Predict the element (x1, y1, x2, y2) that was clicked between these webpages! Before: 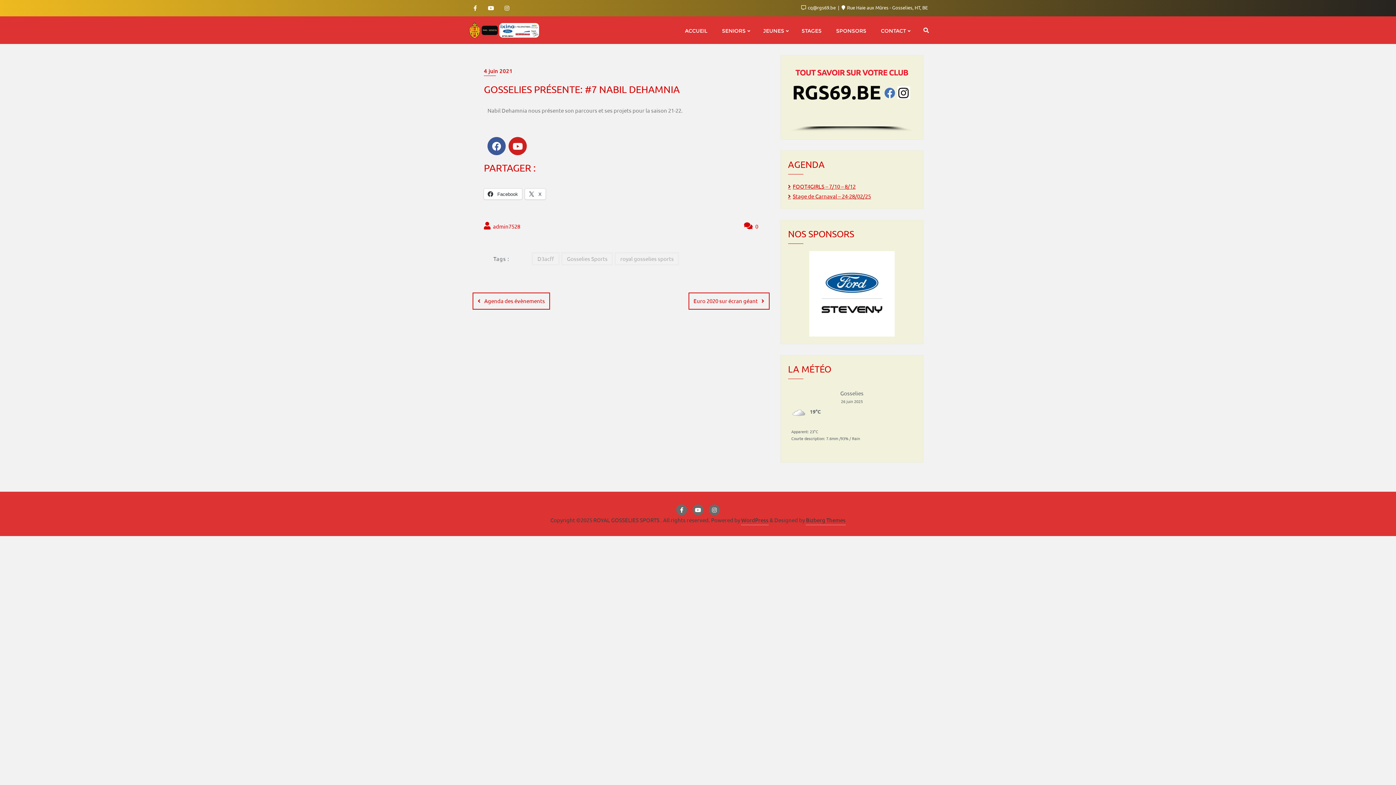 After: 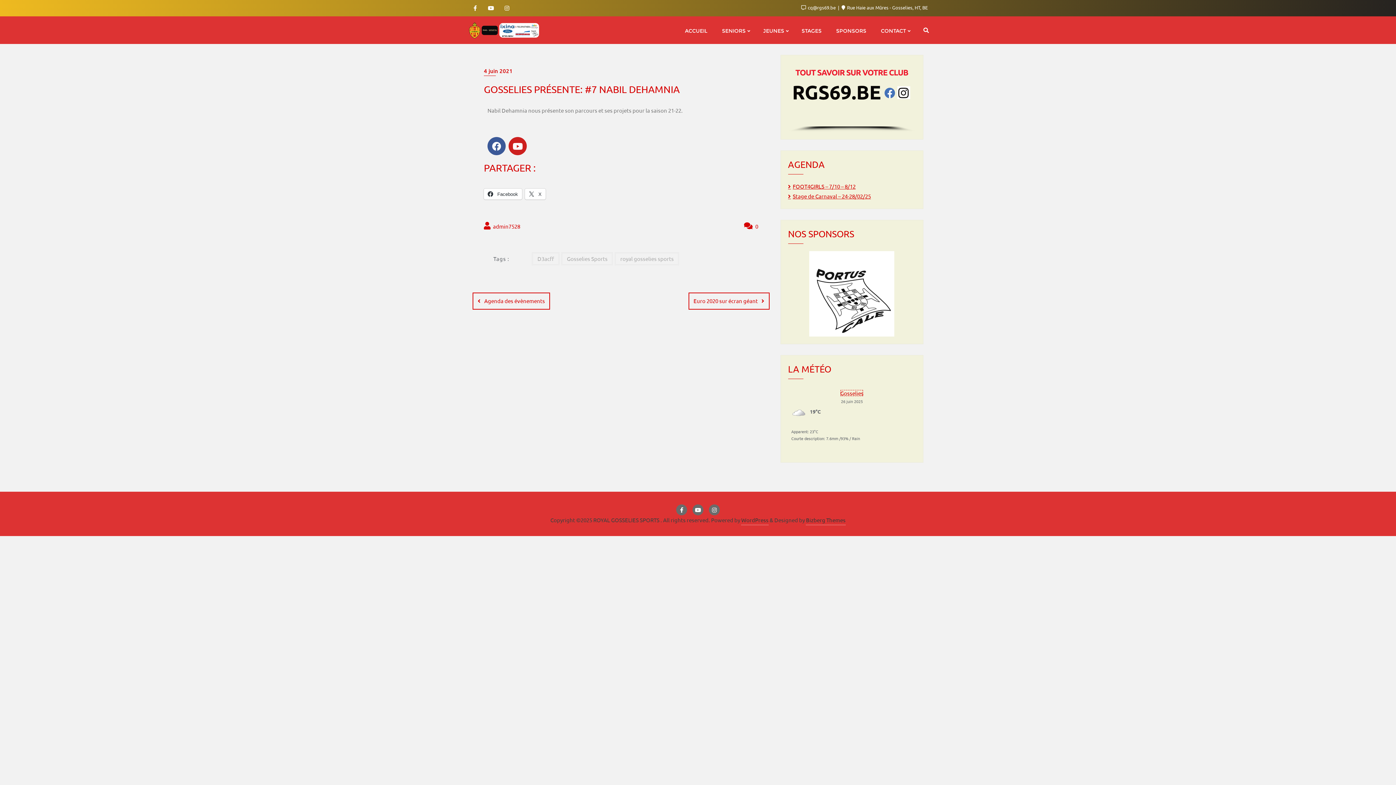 Action: label: Gosselies bbox: (840, 389, 863, 396)